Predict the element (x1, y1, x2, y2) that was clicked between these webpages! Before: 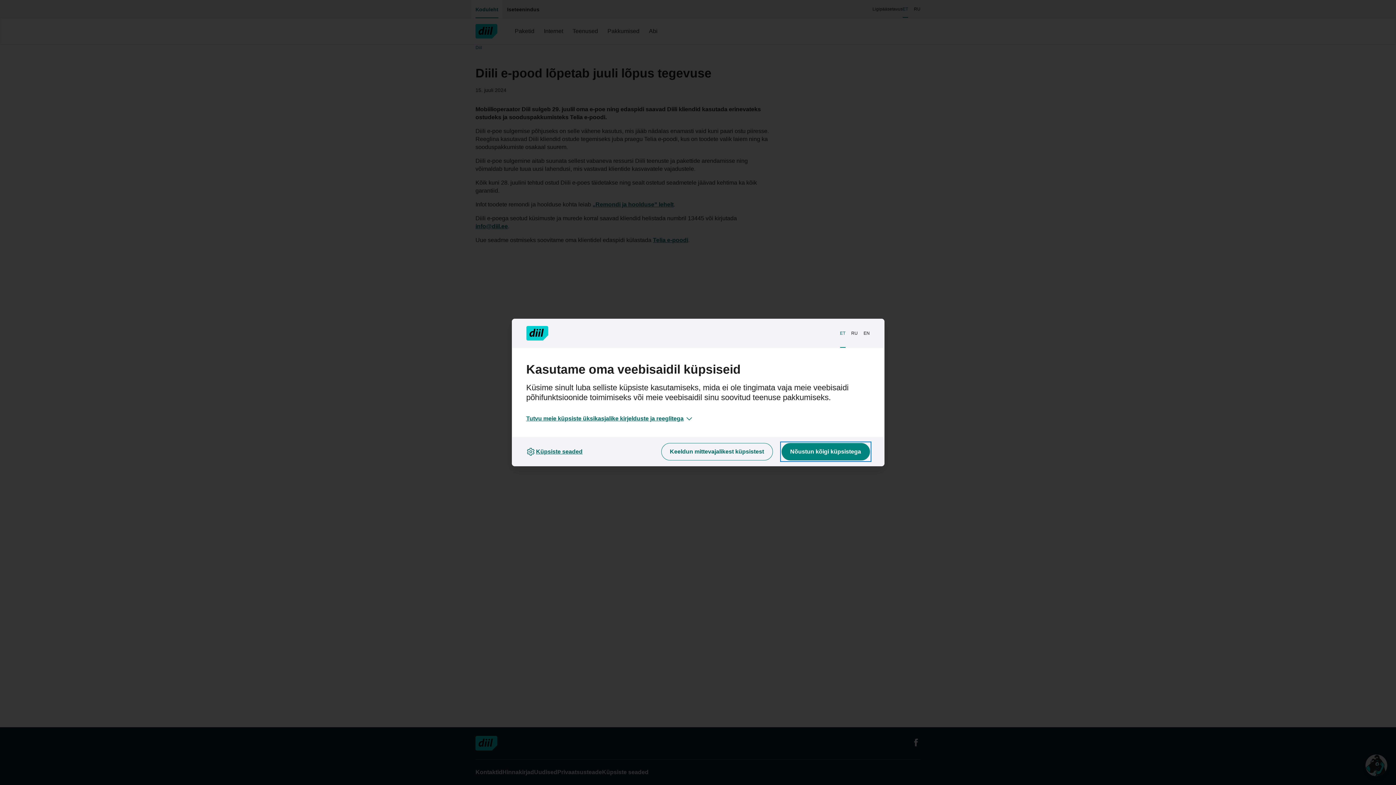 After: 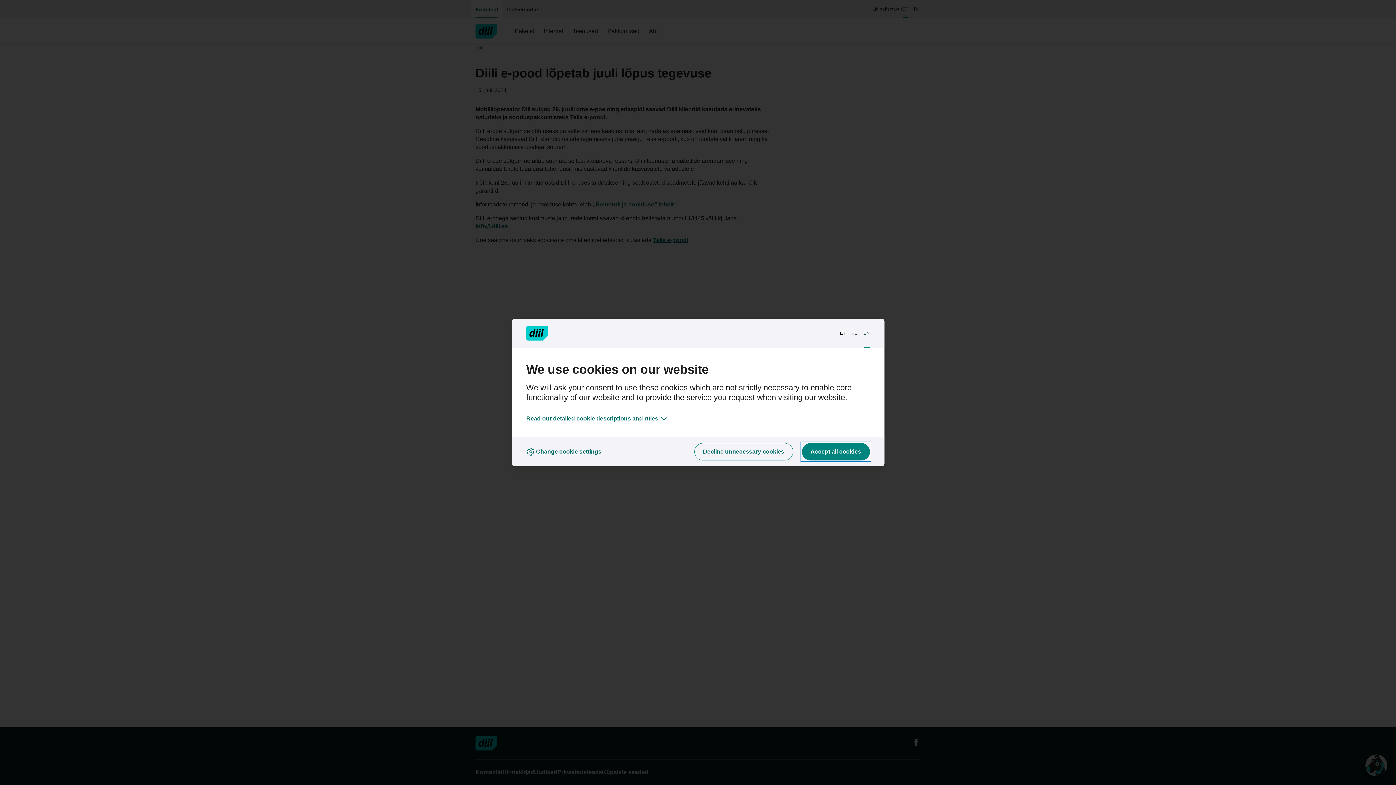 Action: label: EN bbox: (860, 324, 872, 342)